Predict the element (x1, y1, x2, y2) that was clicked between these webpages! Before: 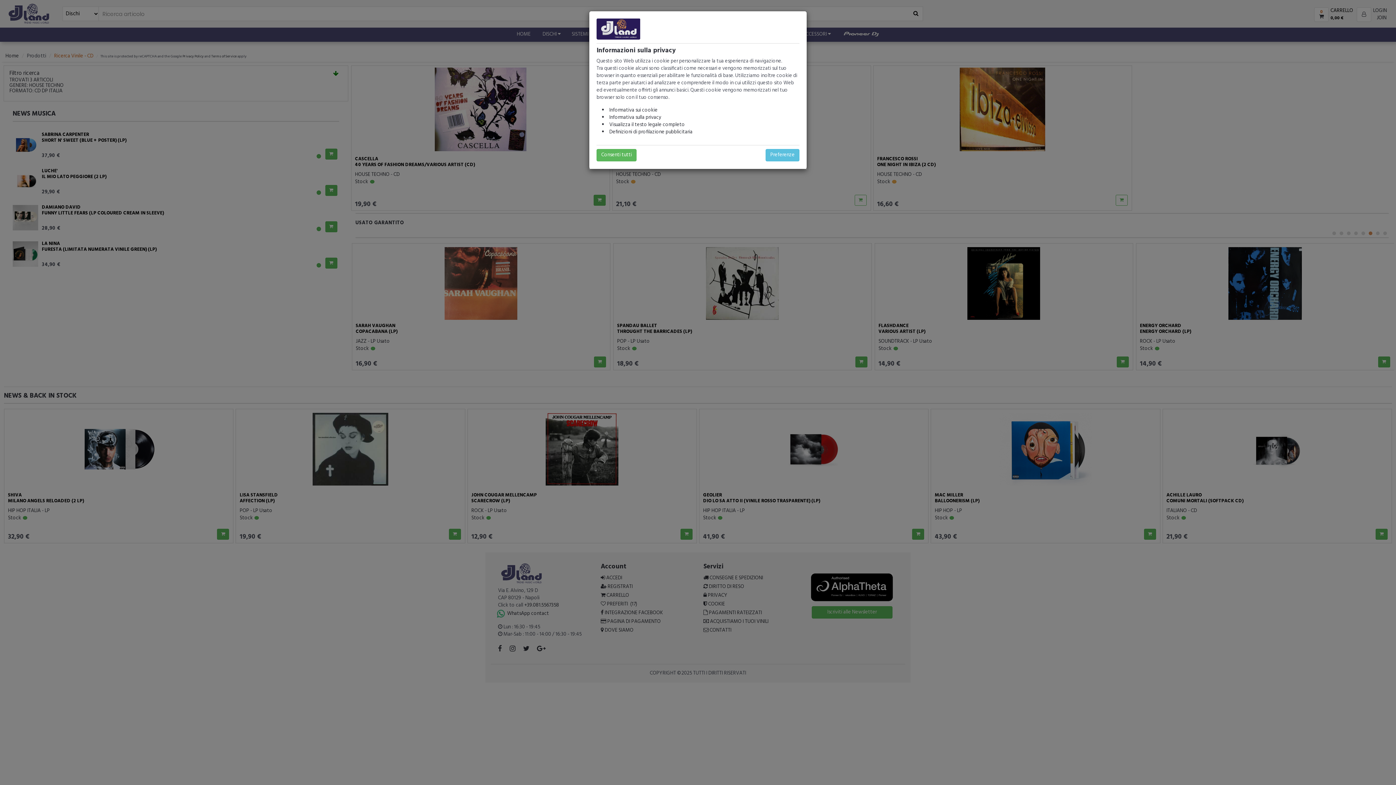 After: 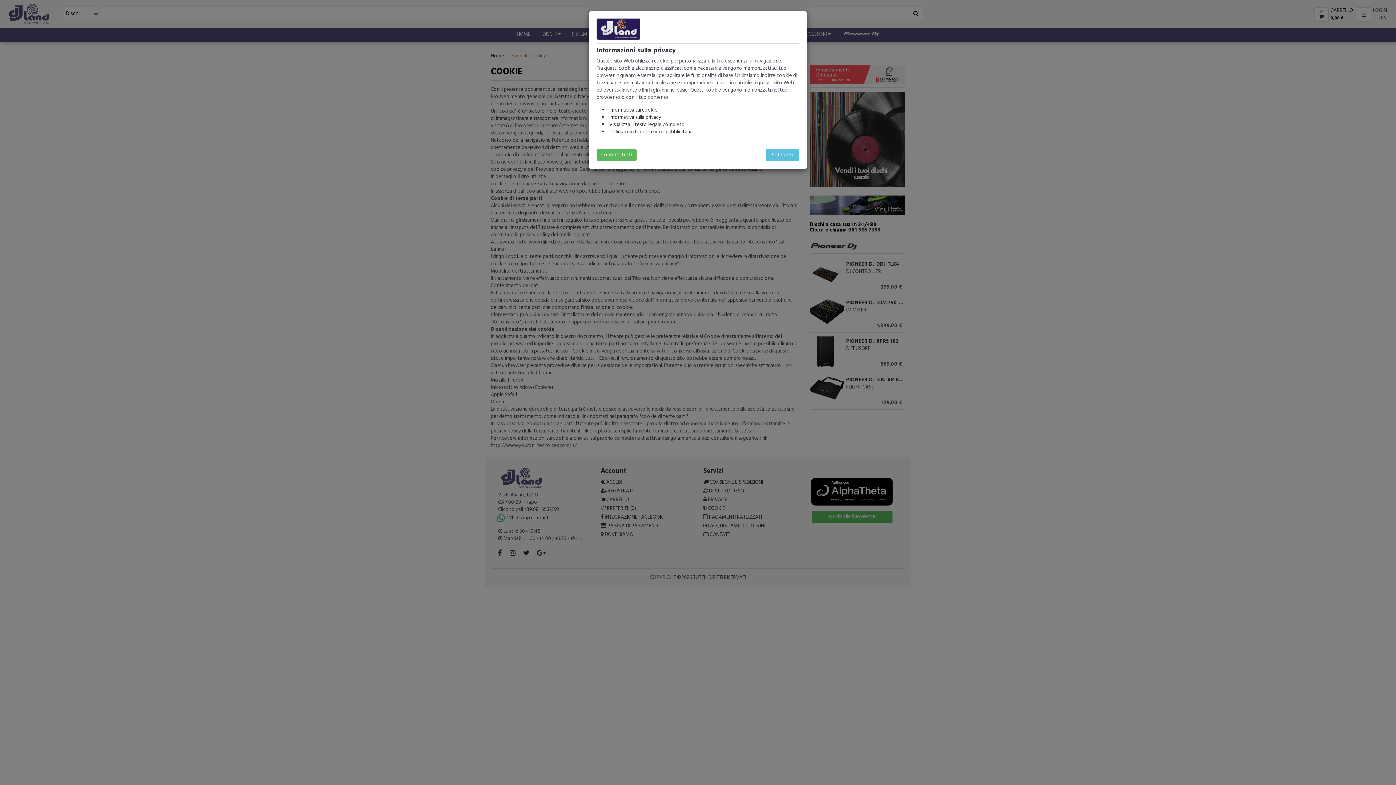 Action: label: Informativa sui cookie bbox: (602, 106, 794, 114)